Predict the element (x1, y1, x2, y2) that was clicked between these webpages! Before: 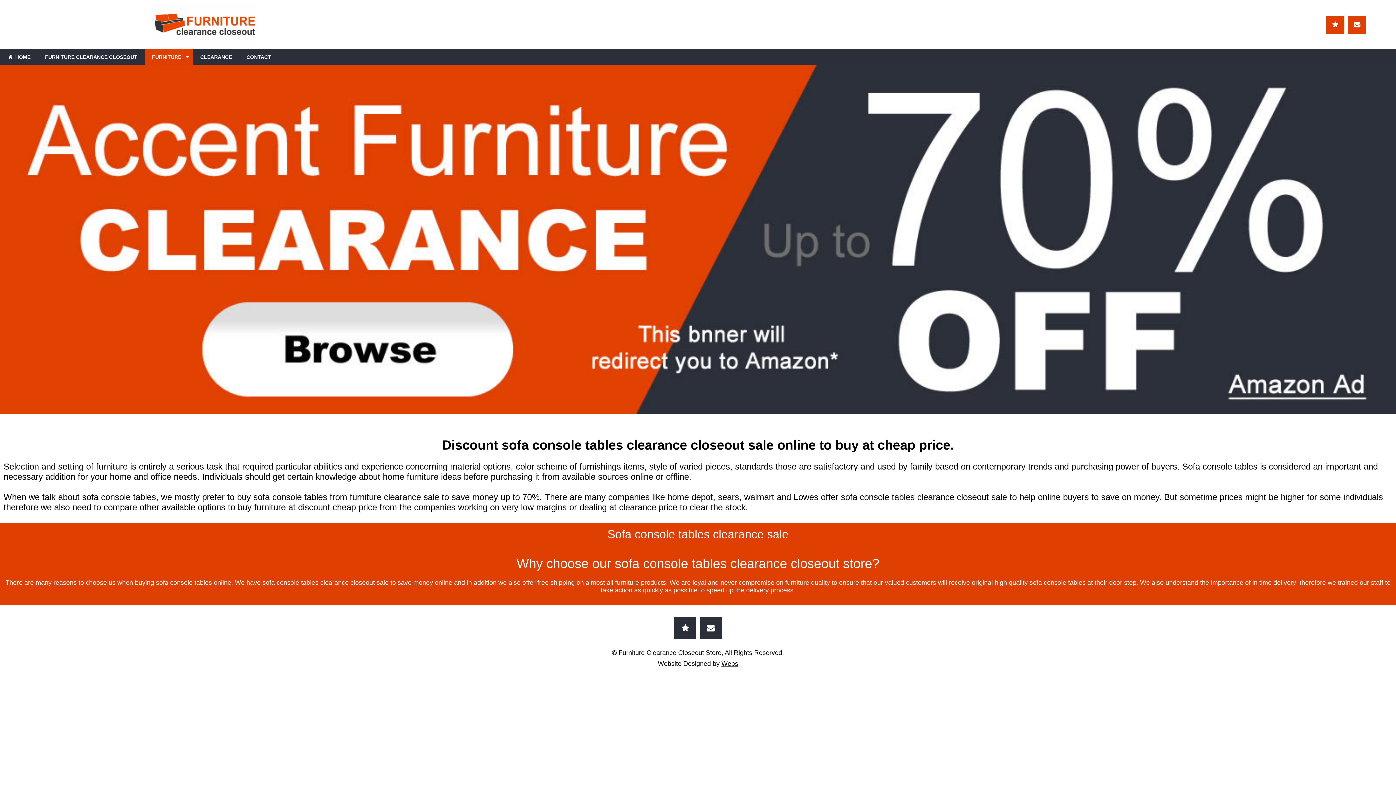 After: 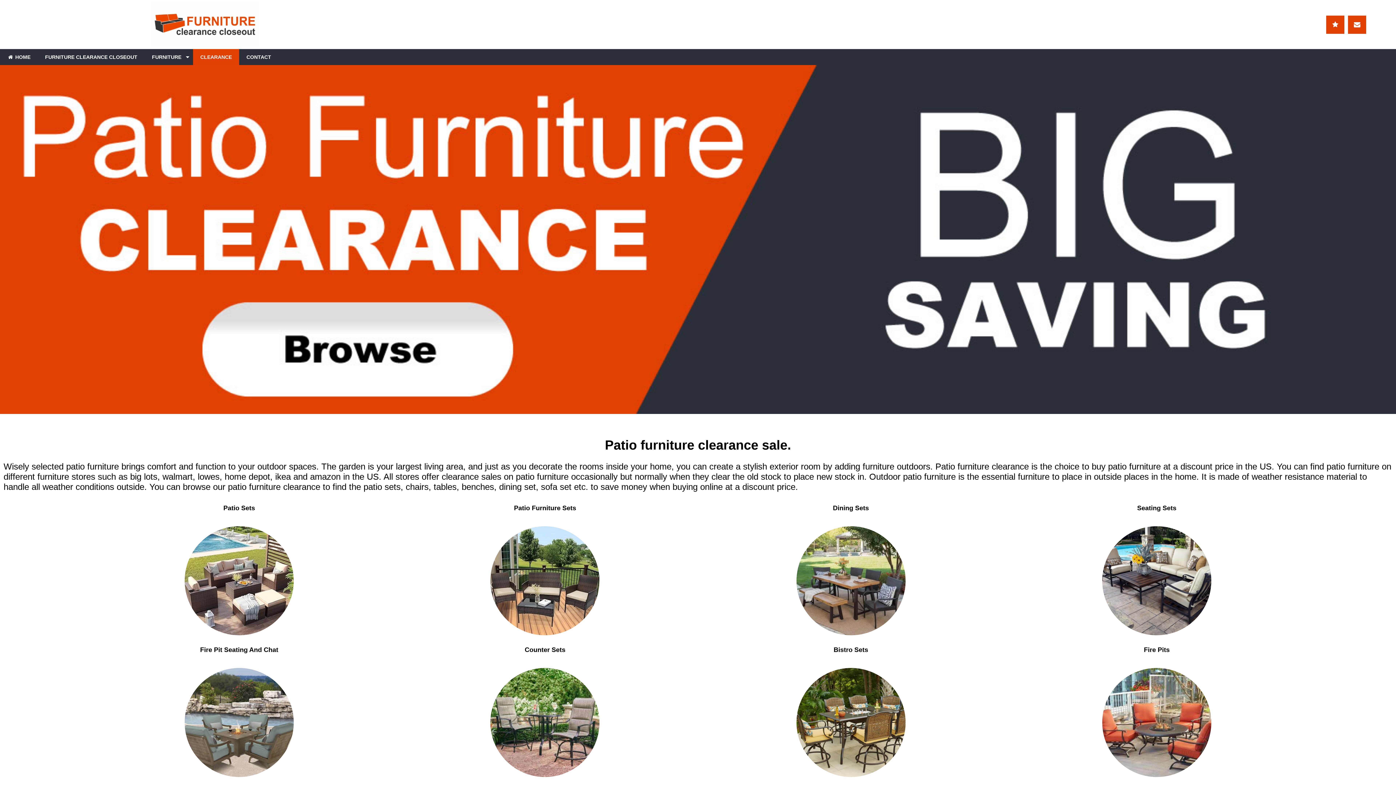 Action: bbox: (673, 626, 697, 632)